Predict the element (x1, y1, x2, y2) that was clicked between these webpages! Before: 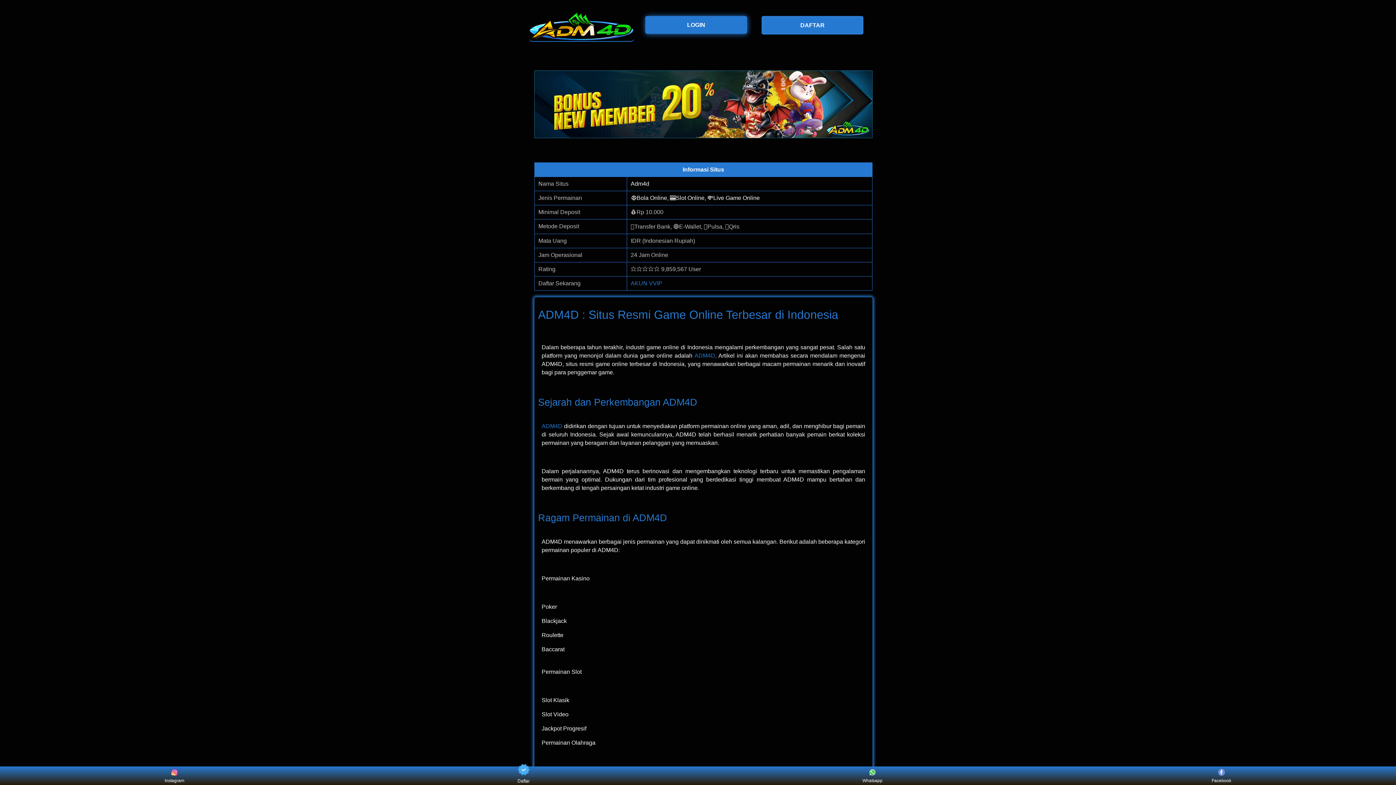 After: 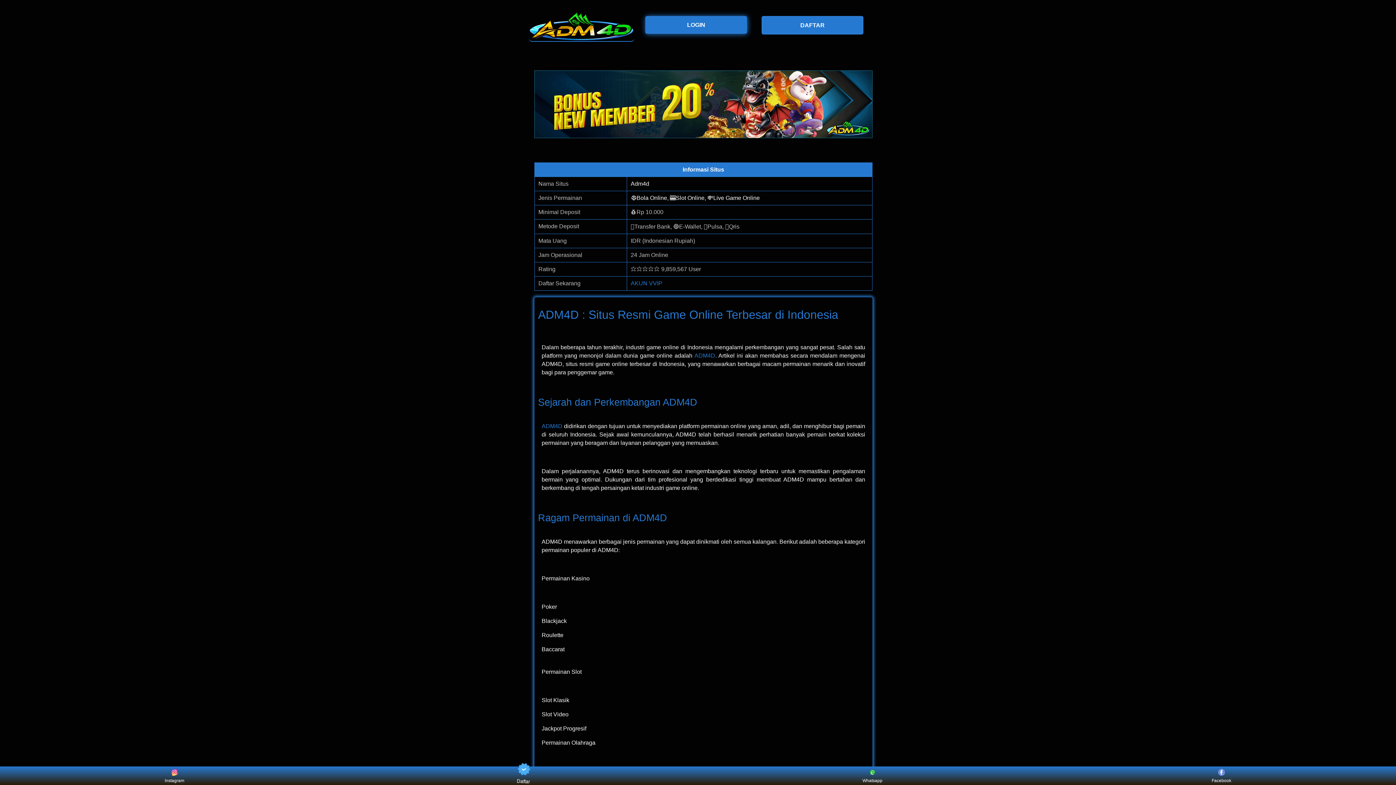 Action: bbox: (694, 352, 715, 358) label: ADM4D